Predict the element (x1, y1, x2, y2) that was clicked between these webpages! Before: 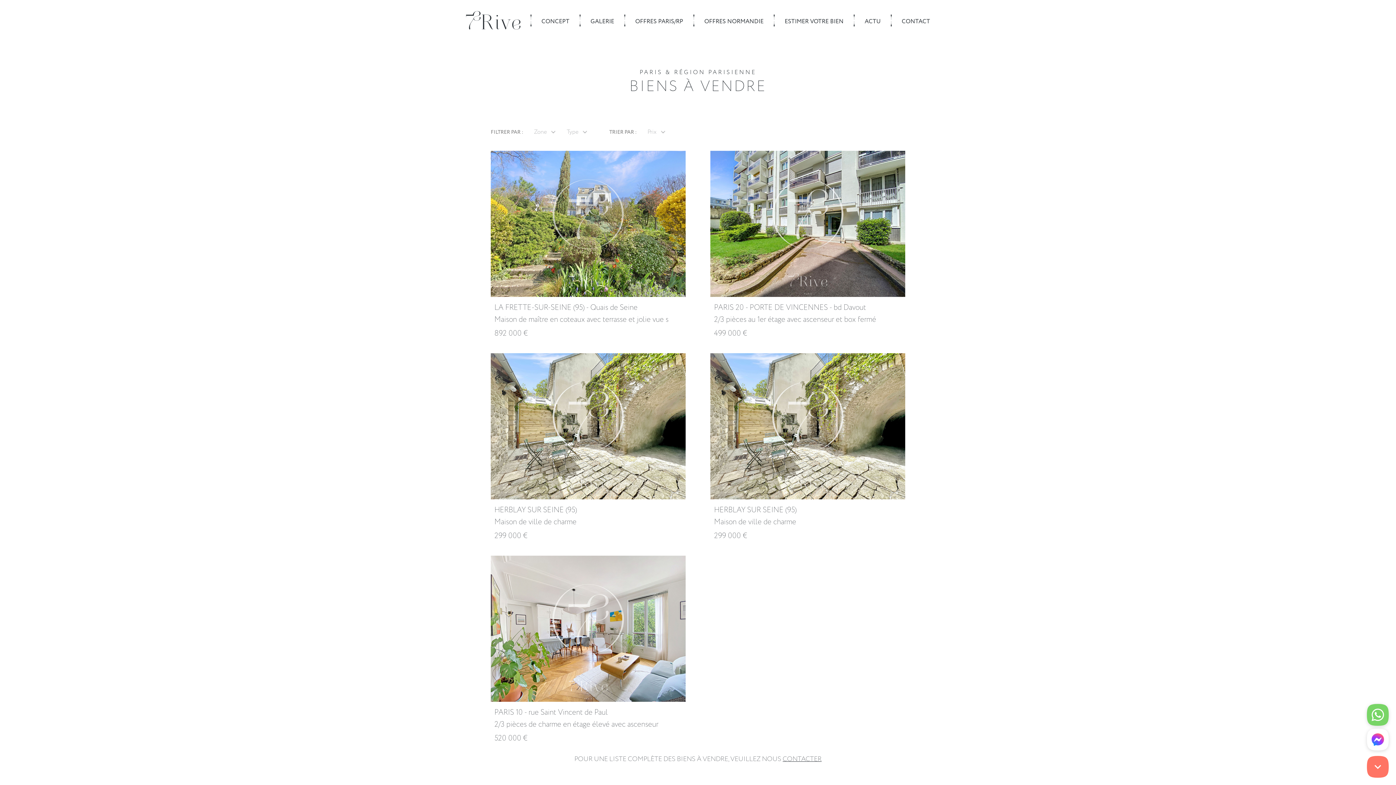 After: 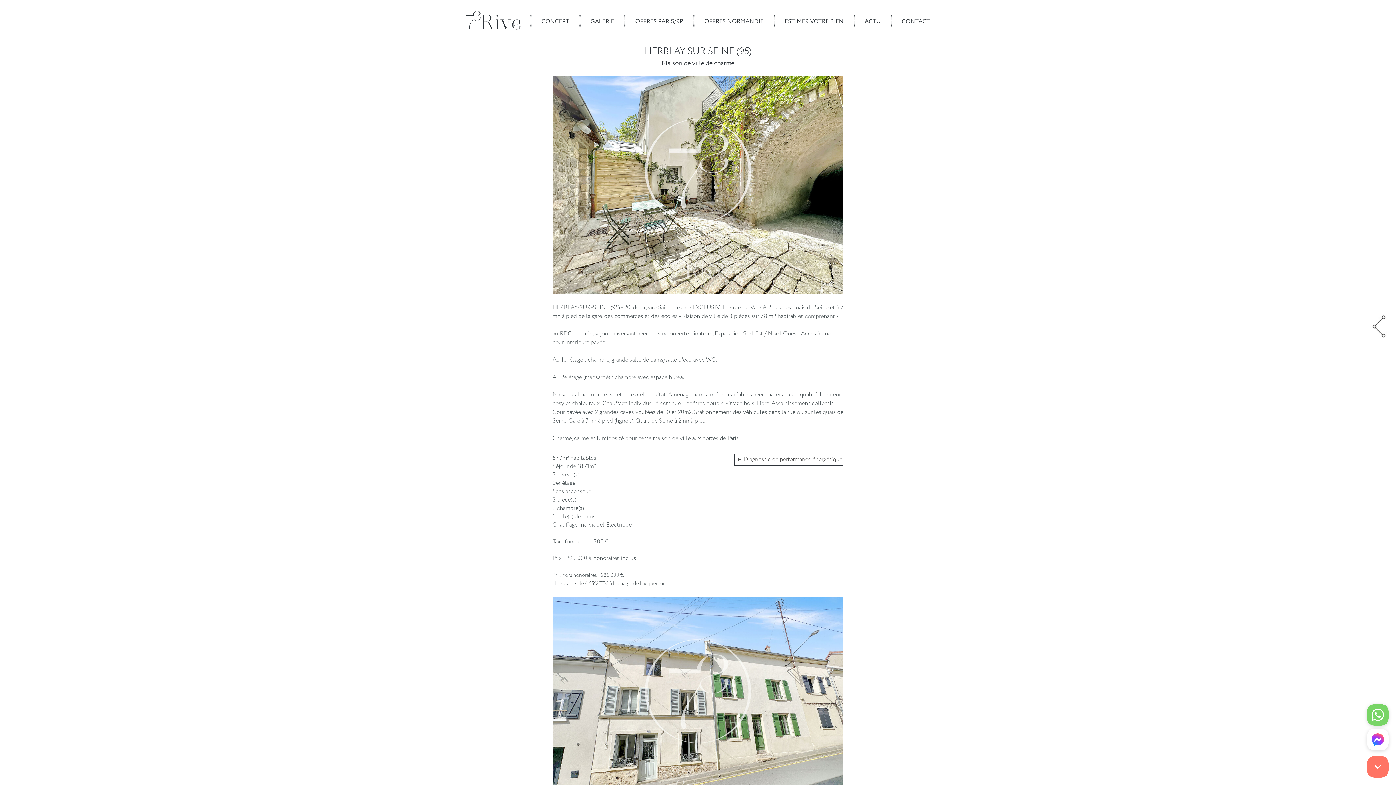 Action: bbox: (710, 353, 905, 499)